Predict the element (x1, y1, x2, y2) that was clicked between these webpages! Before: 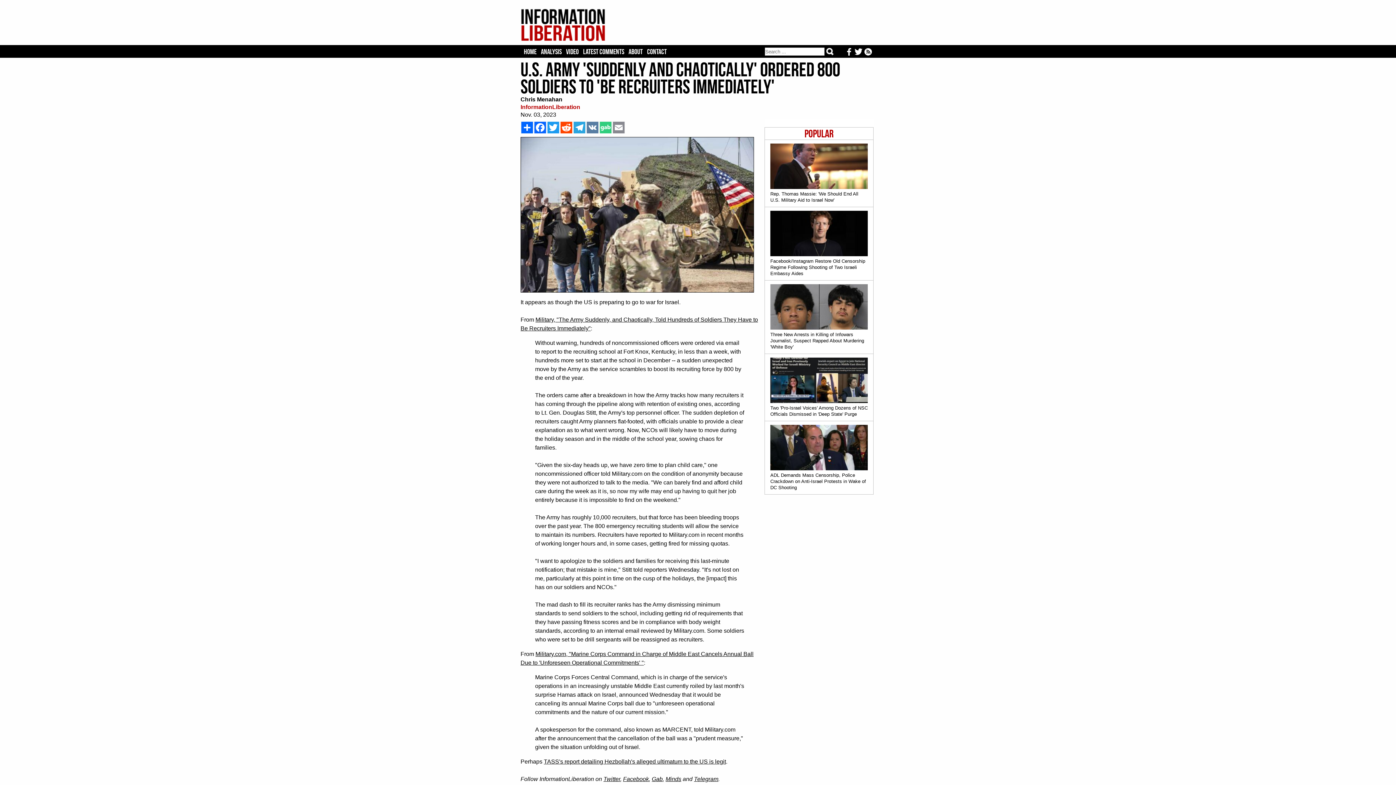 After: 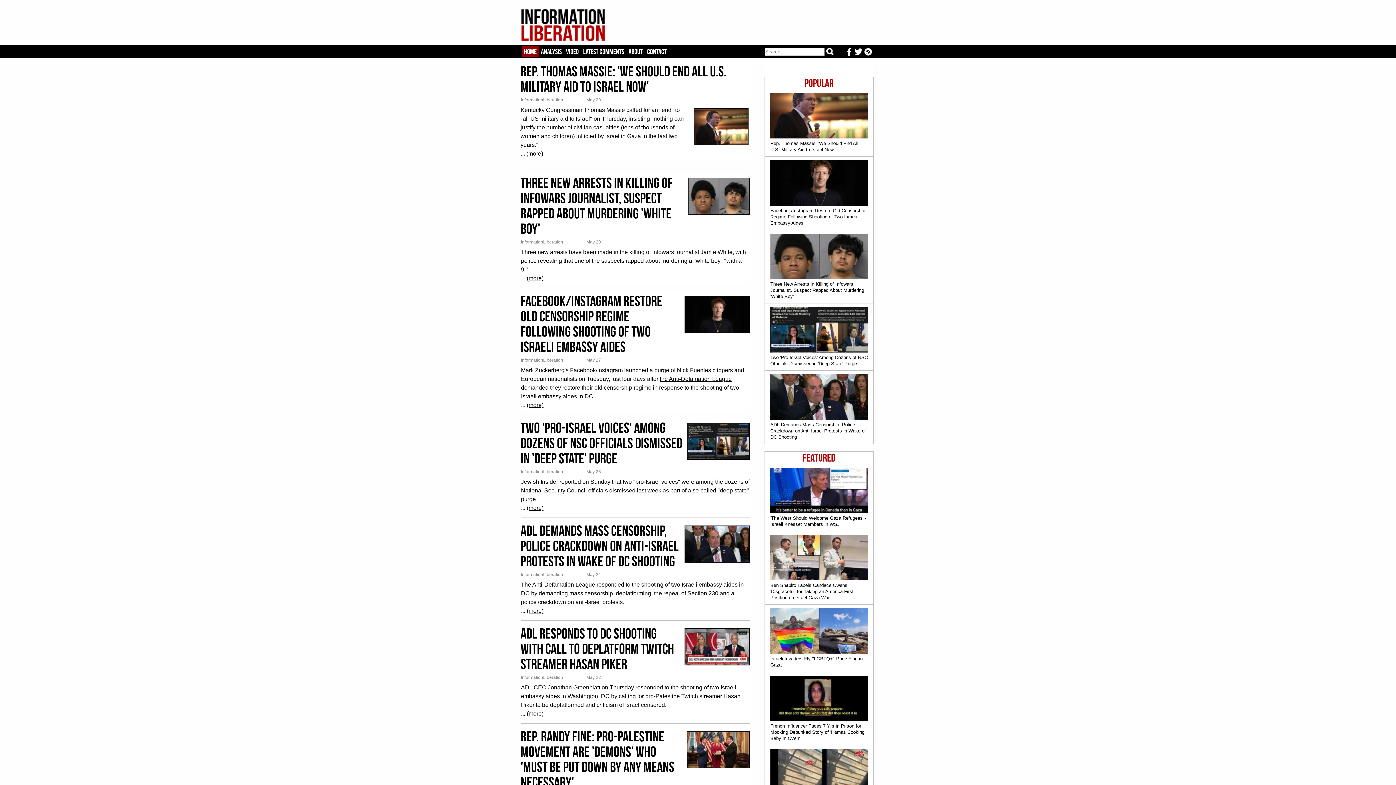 Action: bbox: (521, 22, 605, 45)